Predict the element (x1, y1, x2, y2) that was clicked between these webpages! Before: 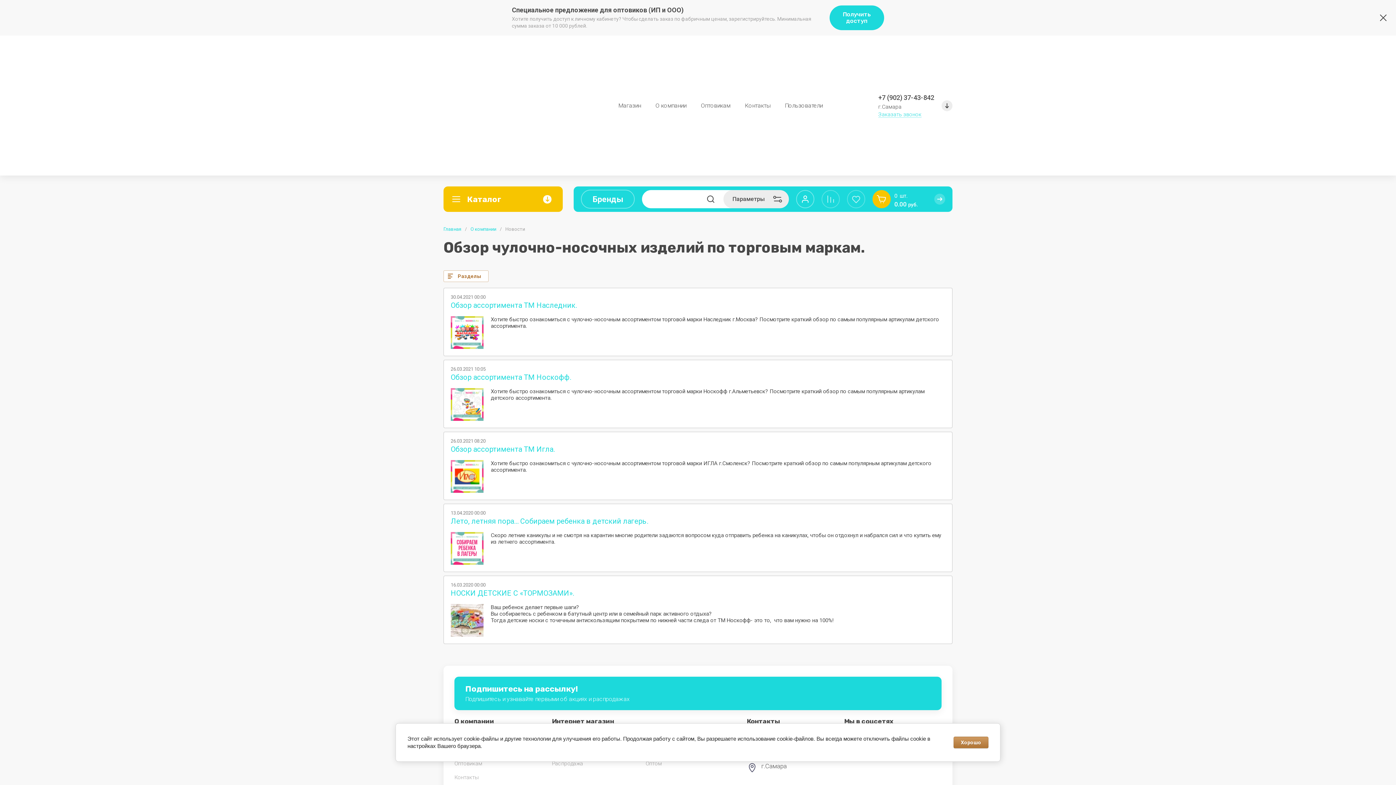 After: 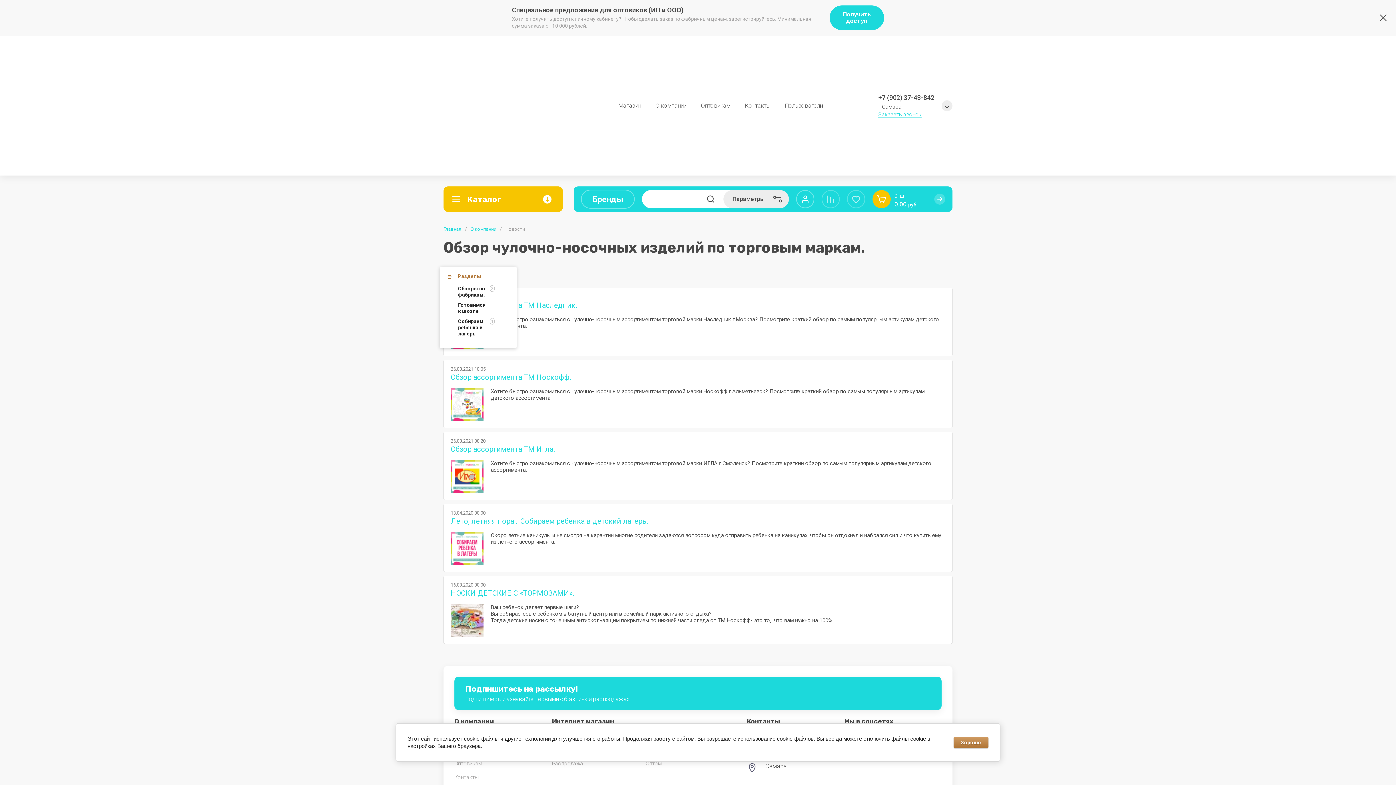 Action: bbox: (443, 270, 488, 282) label: Разделы